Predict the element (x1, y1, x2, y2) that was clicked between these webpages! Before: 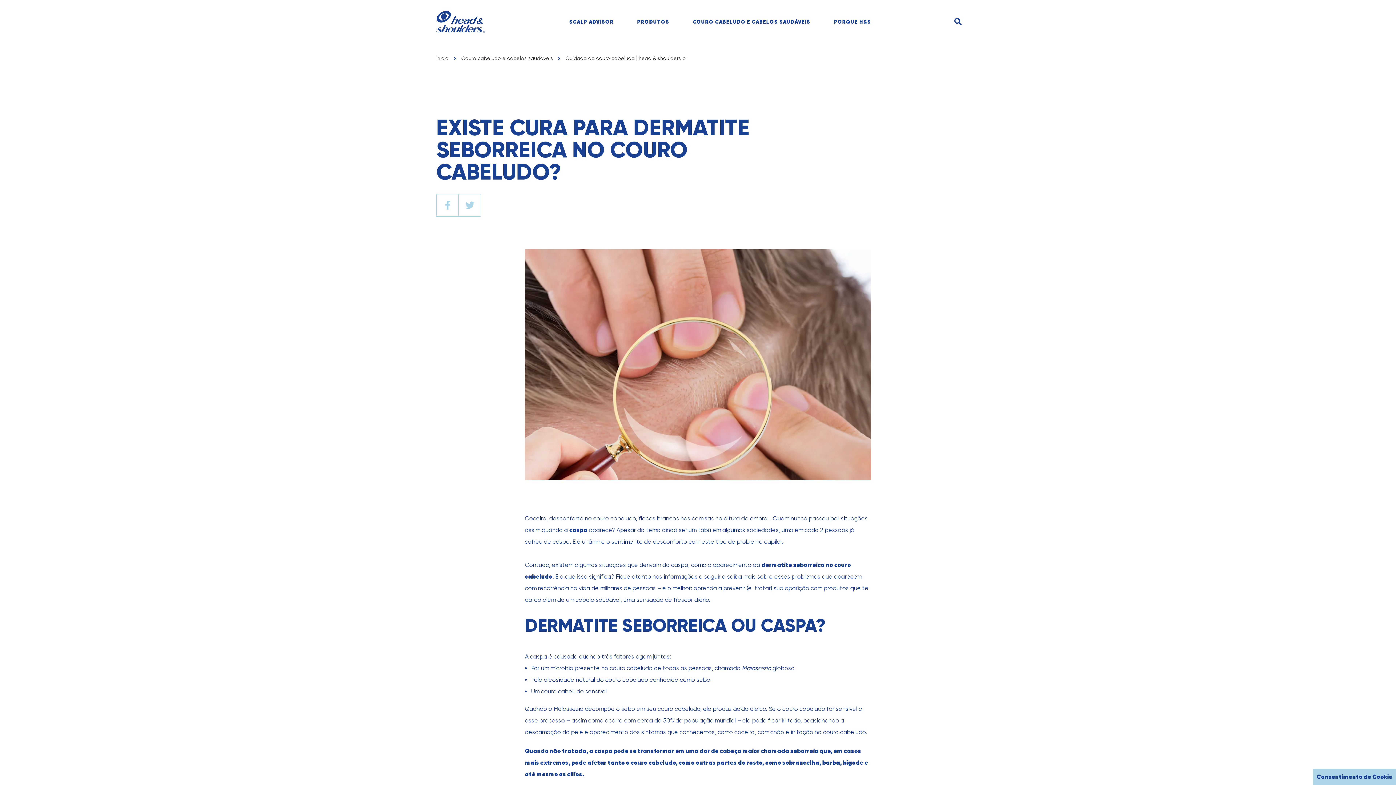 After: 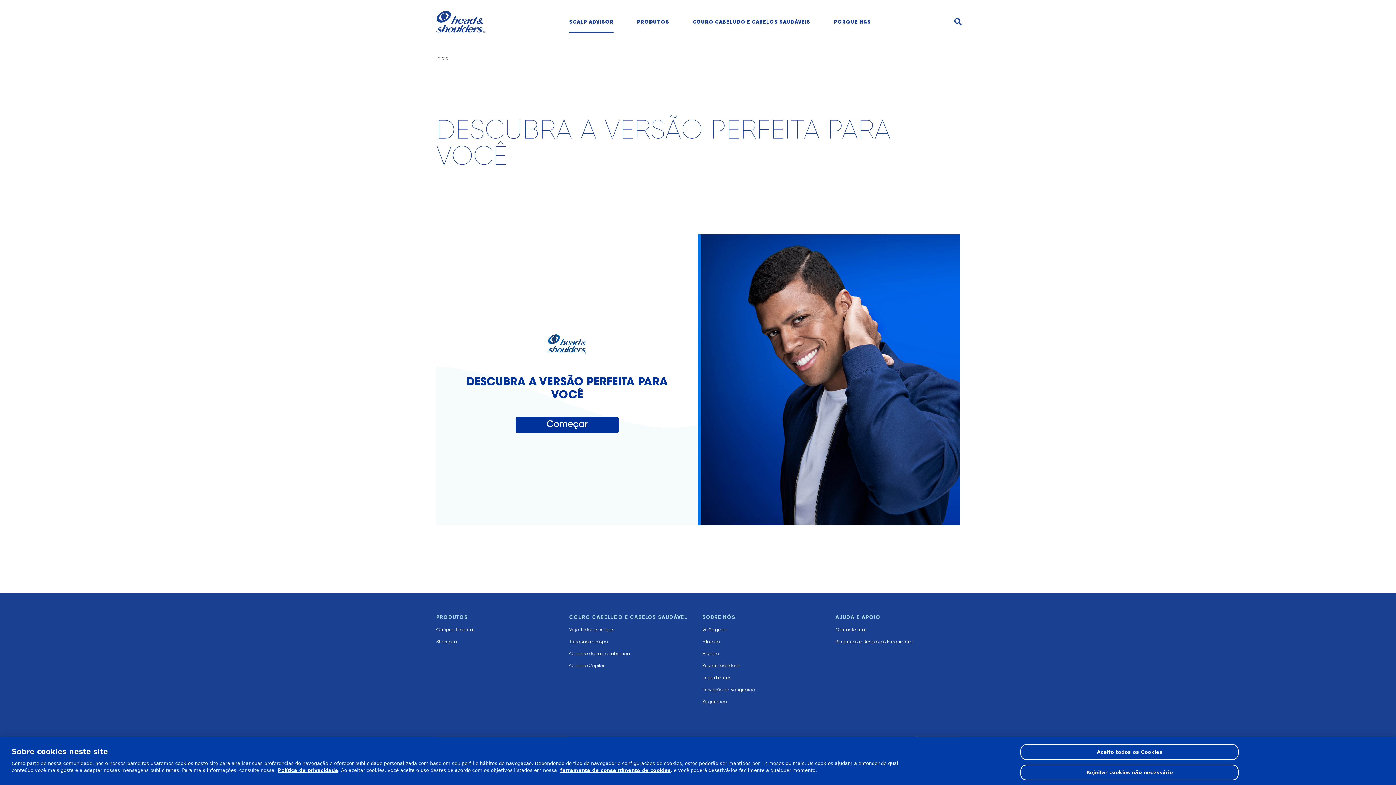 Action: label: SCALP ADVISOR bbox: (569, 18, 613, 25)